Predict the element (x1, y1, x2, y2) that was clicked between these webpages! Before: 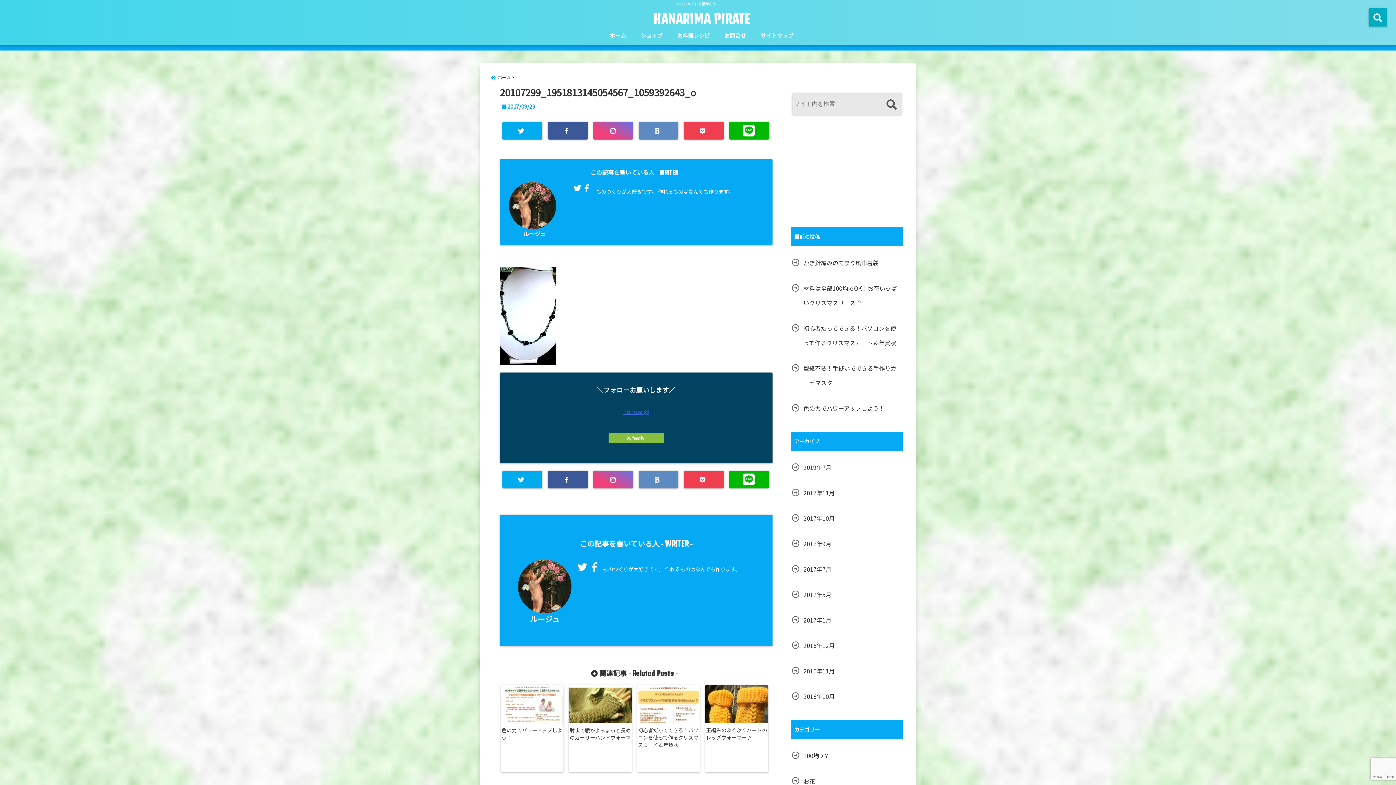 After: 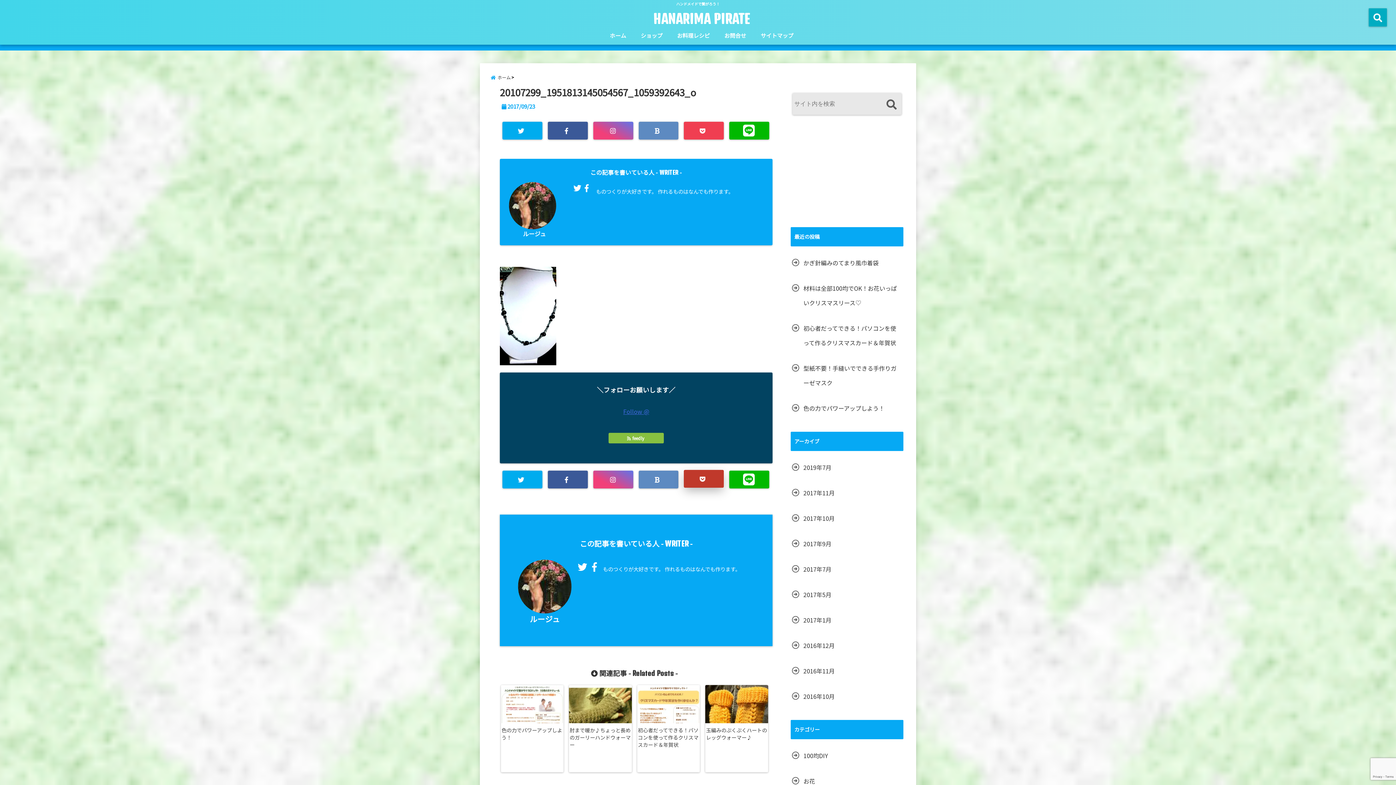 Action: bbox: (684, 470, 724, 488)